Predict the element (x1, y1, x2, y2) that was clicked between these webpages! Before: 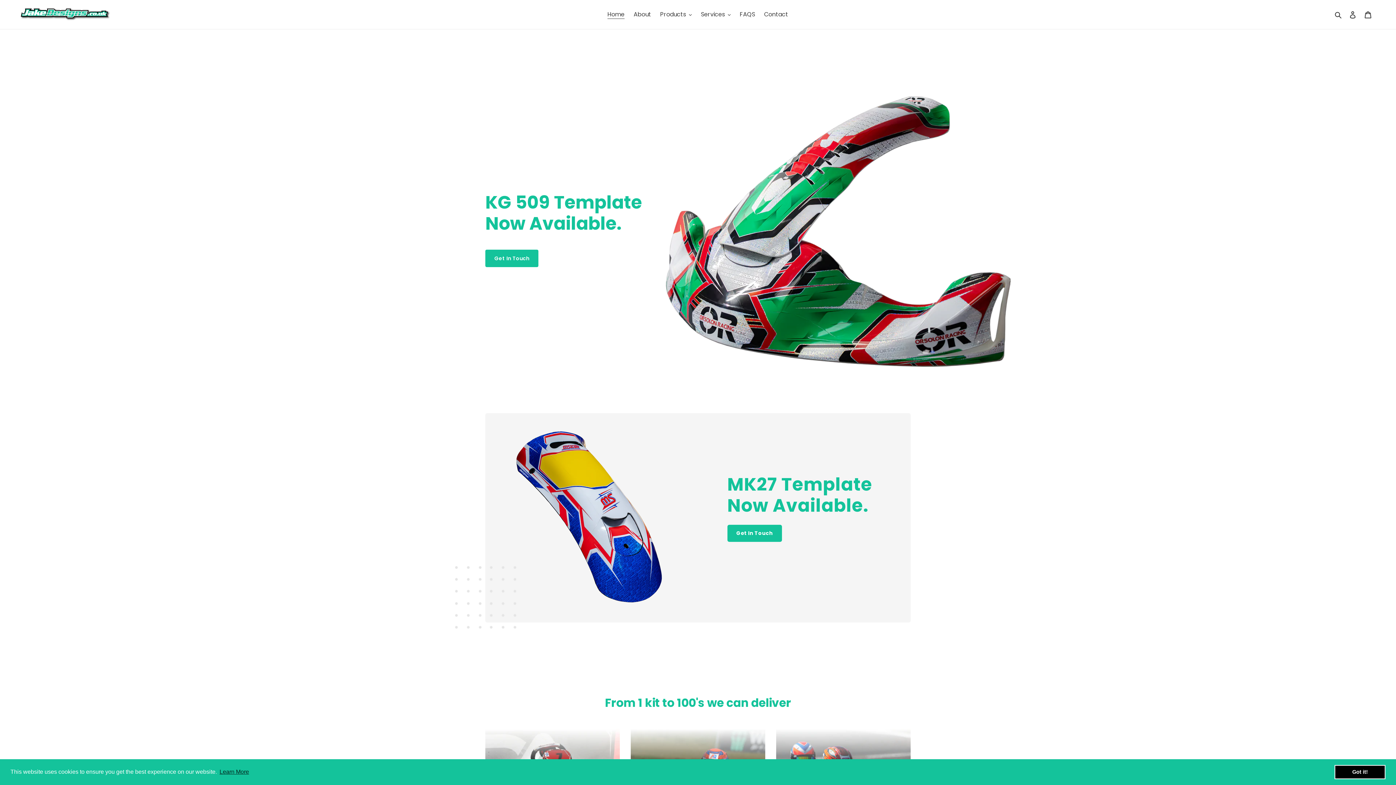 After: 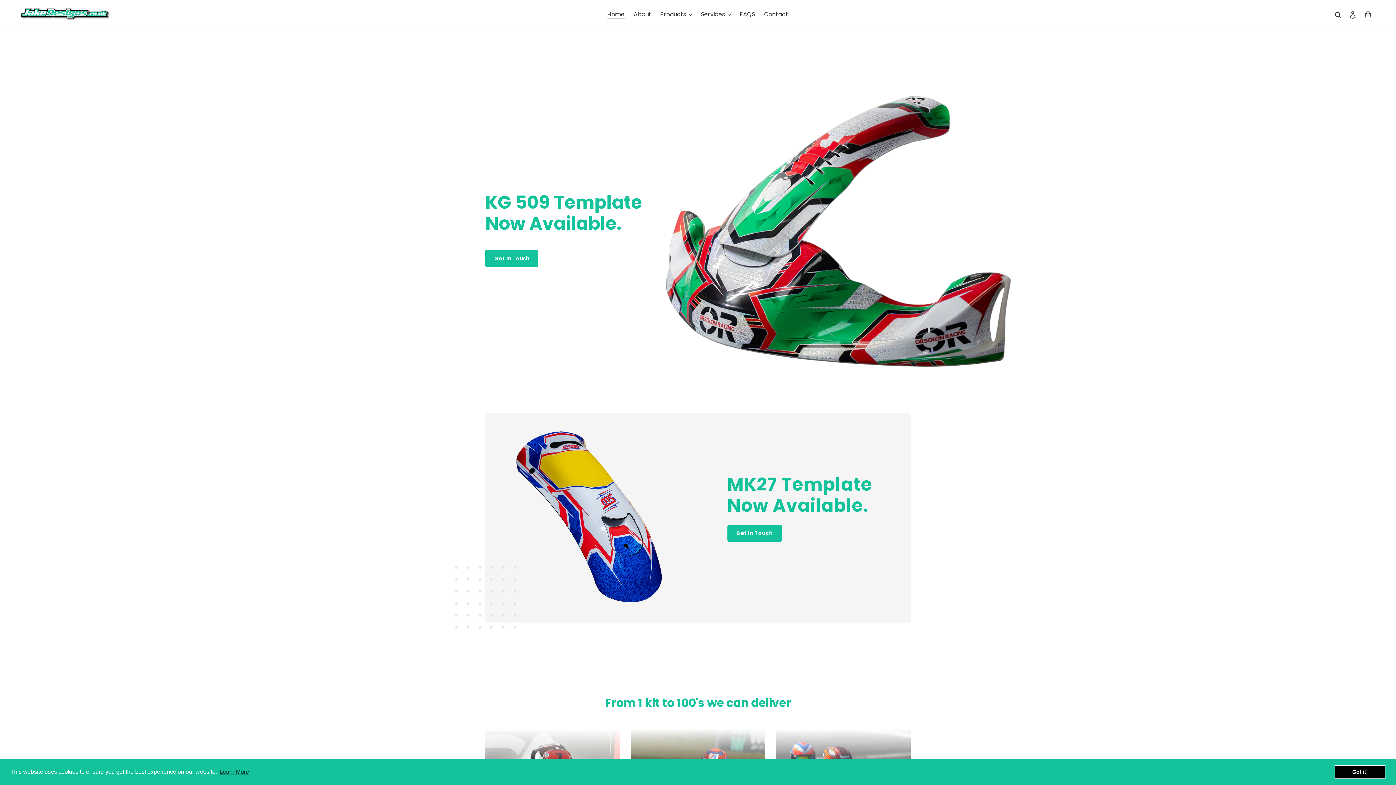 Action: label: Home bbox: (604, 9, 628, 20)